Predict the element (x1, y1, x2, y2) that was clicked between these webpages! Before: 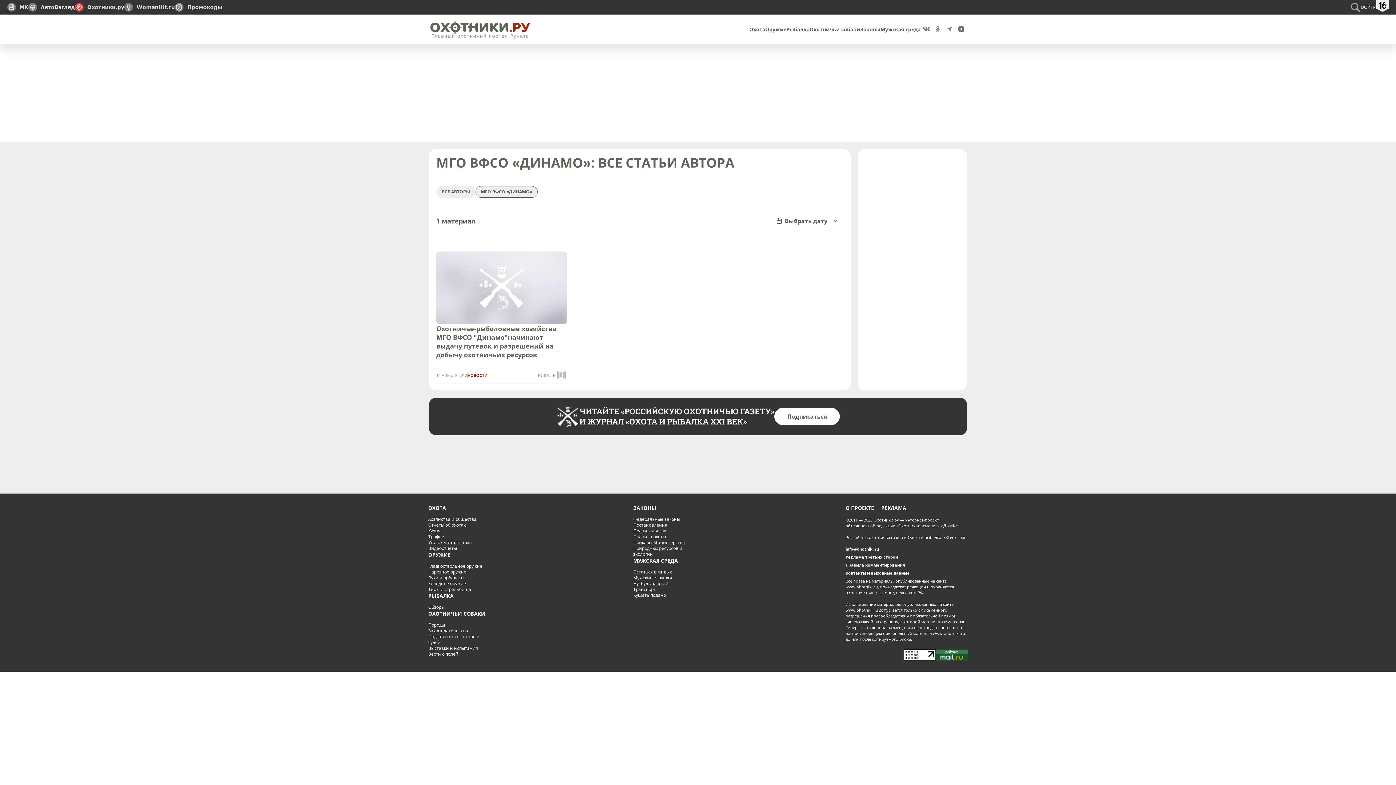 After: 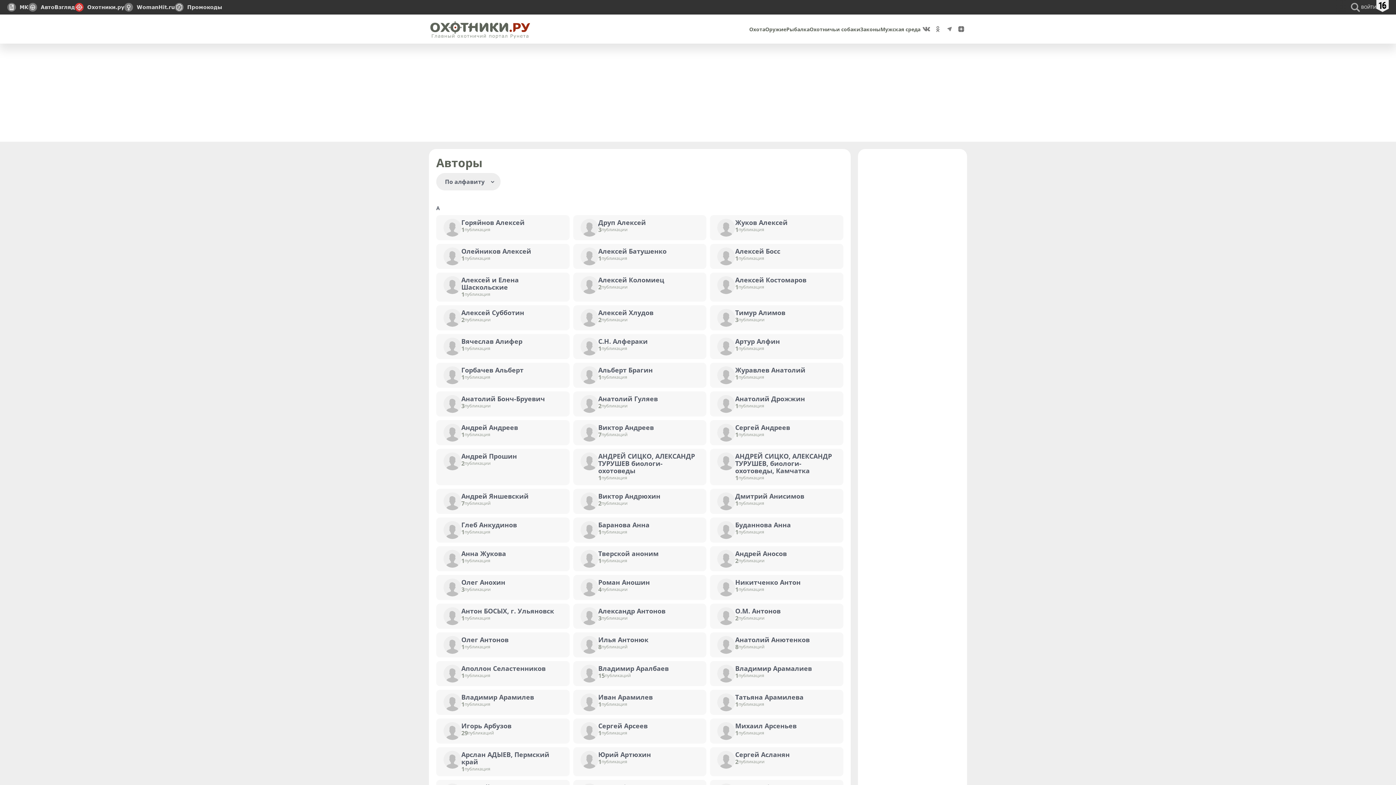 Action: bbox: (436, 186, 475, 197) label: ВСЕ АВТОРЫ